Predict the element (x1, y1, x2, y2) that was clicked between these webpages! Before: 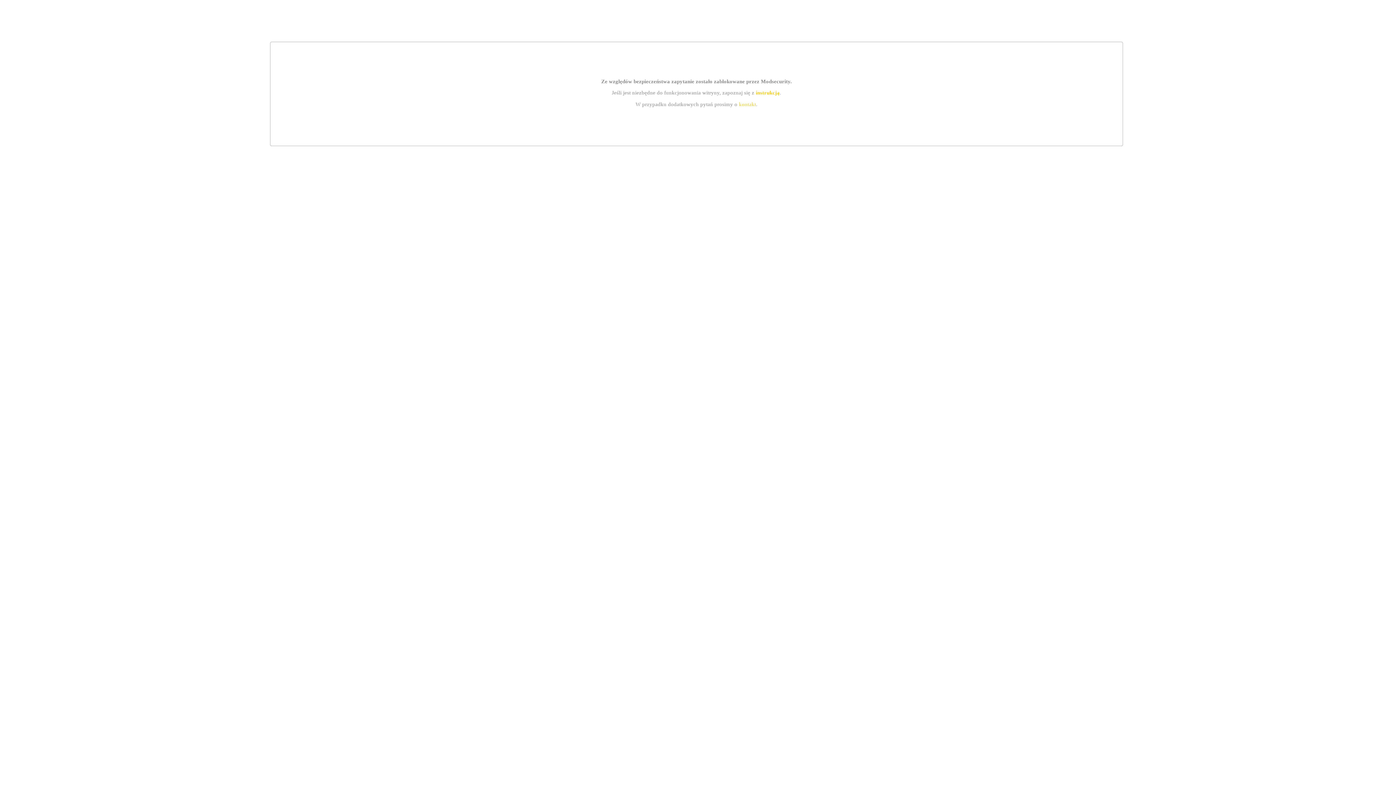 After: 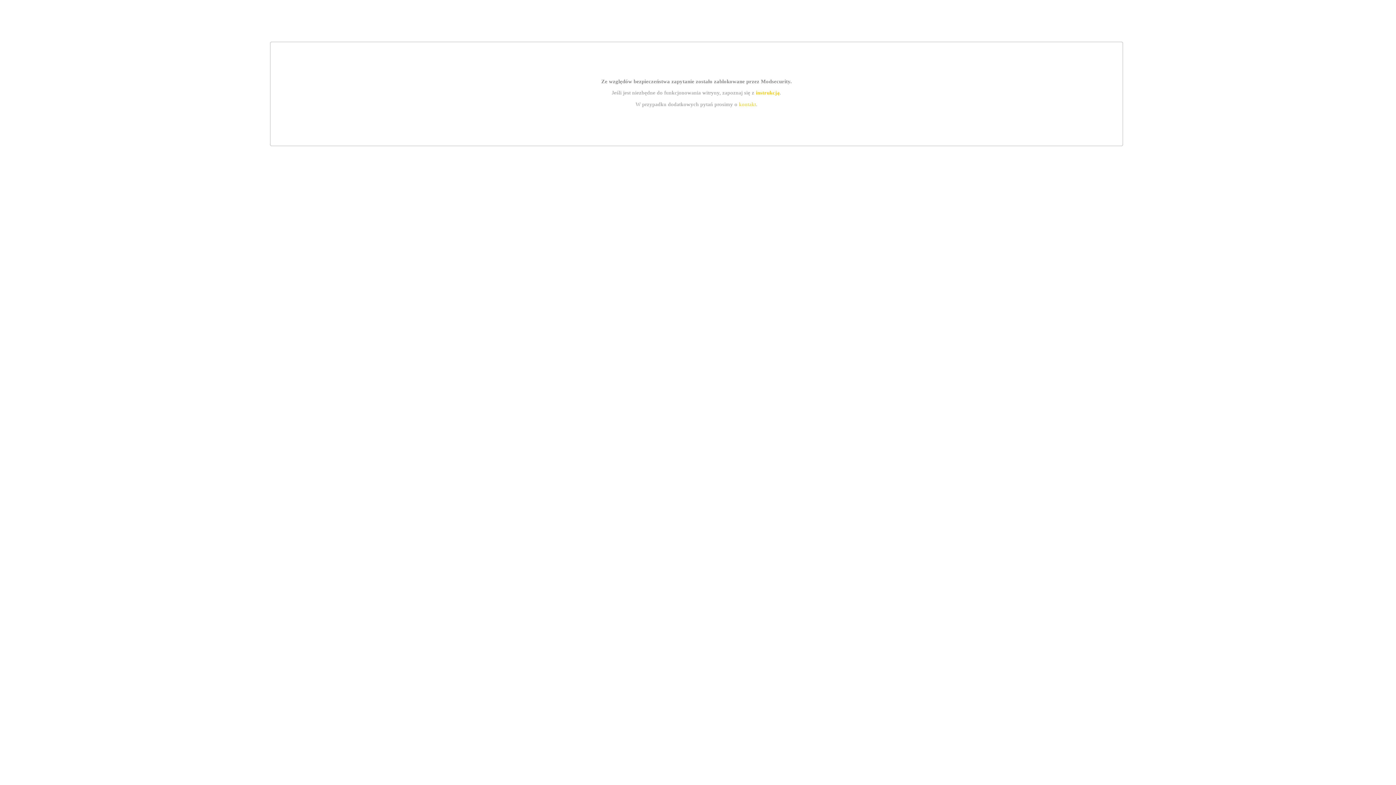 Action: bbox: (739, 101, 756, 107) label: kontakt